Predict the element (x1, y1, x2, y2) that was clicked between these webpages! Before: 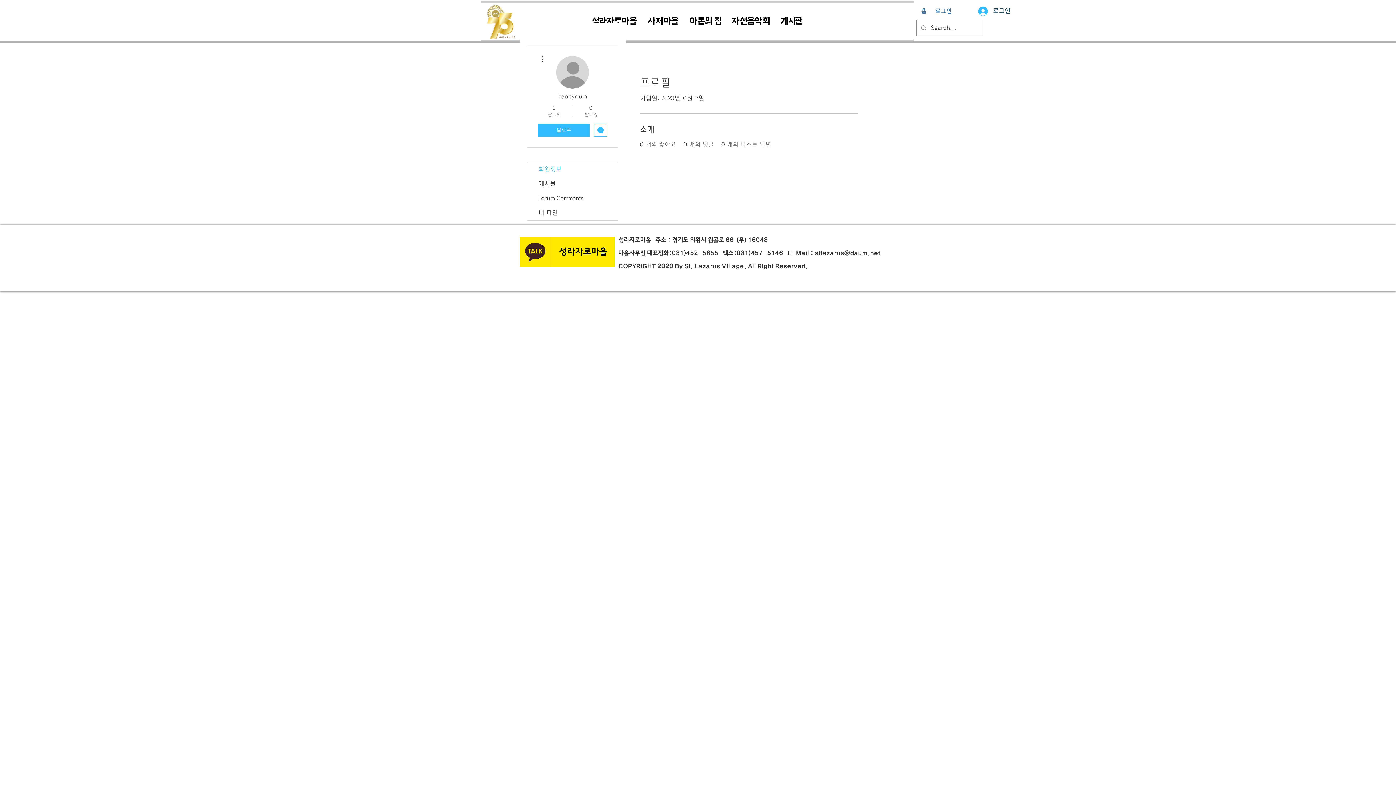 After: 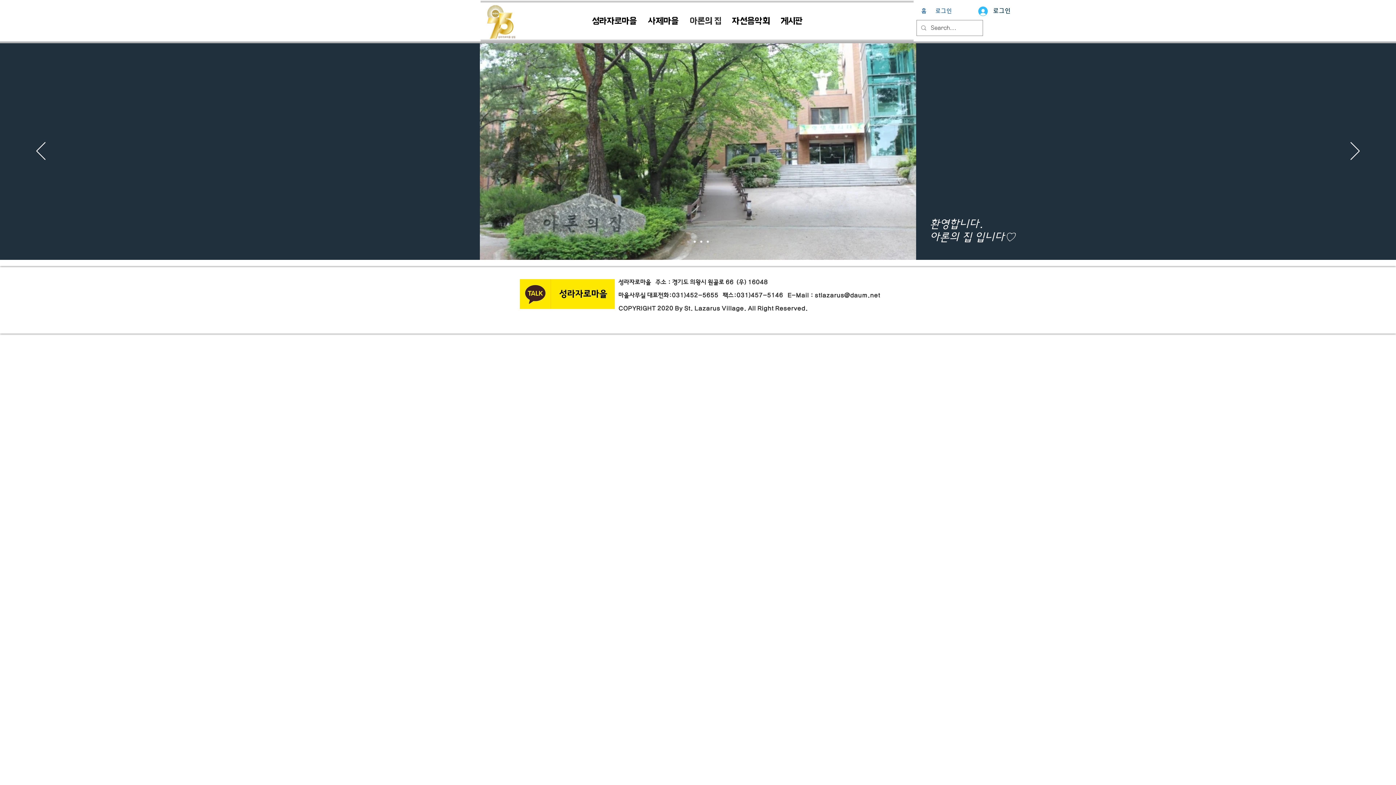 Action: bbox: (684, 2, 726, 39) label: 아론의 집